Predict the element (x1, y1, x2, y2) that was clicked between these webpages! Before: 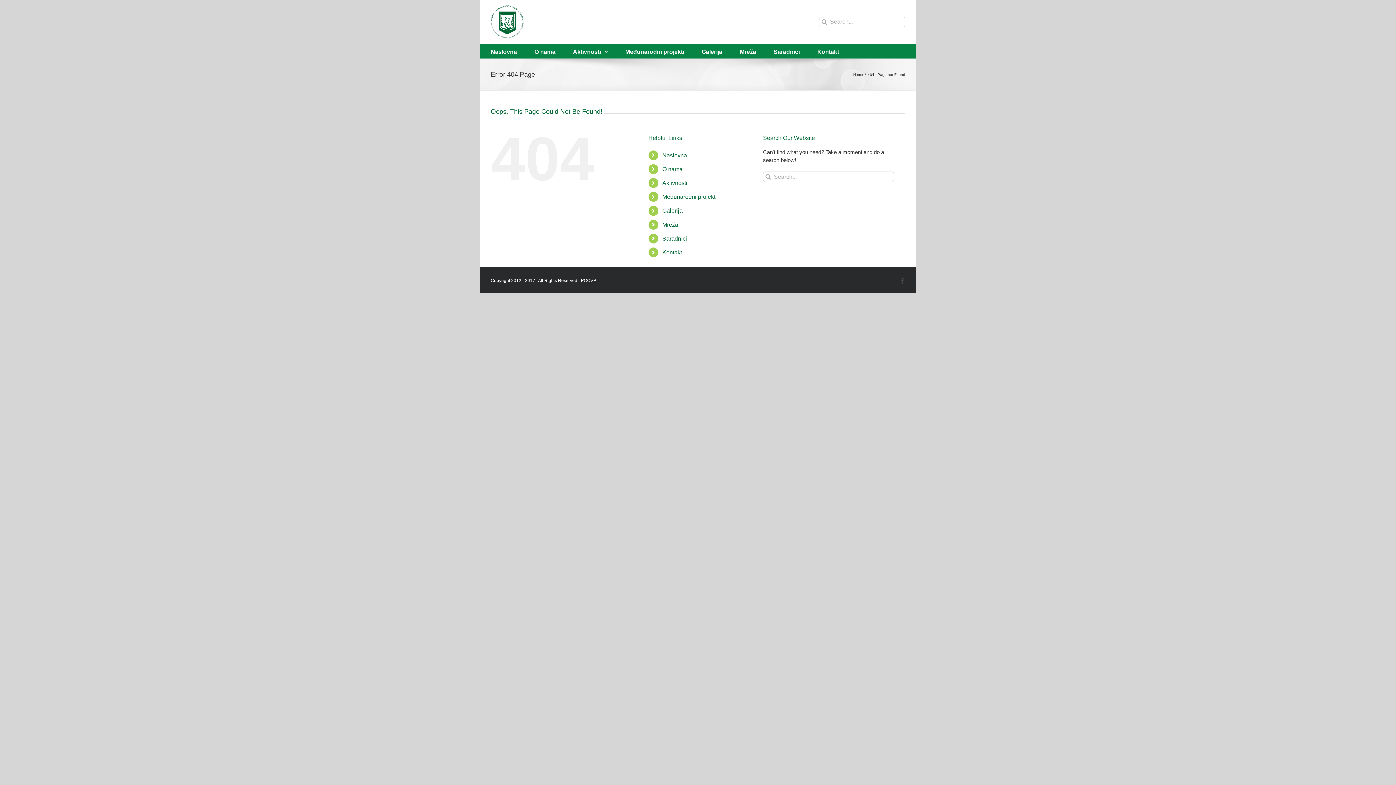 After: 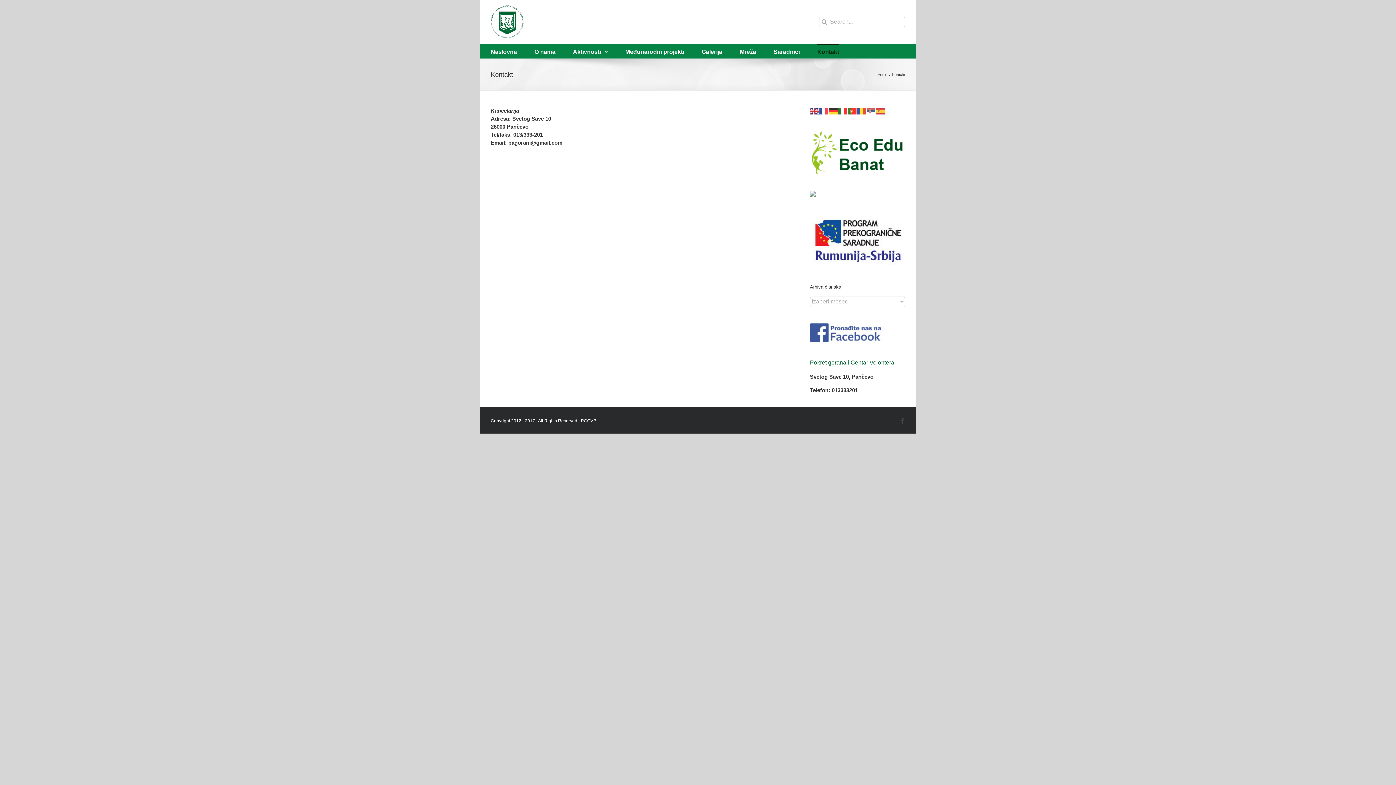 Action: bbox: (817, 44, 839, 58) label: Kontakt